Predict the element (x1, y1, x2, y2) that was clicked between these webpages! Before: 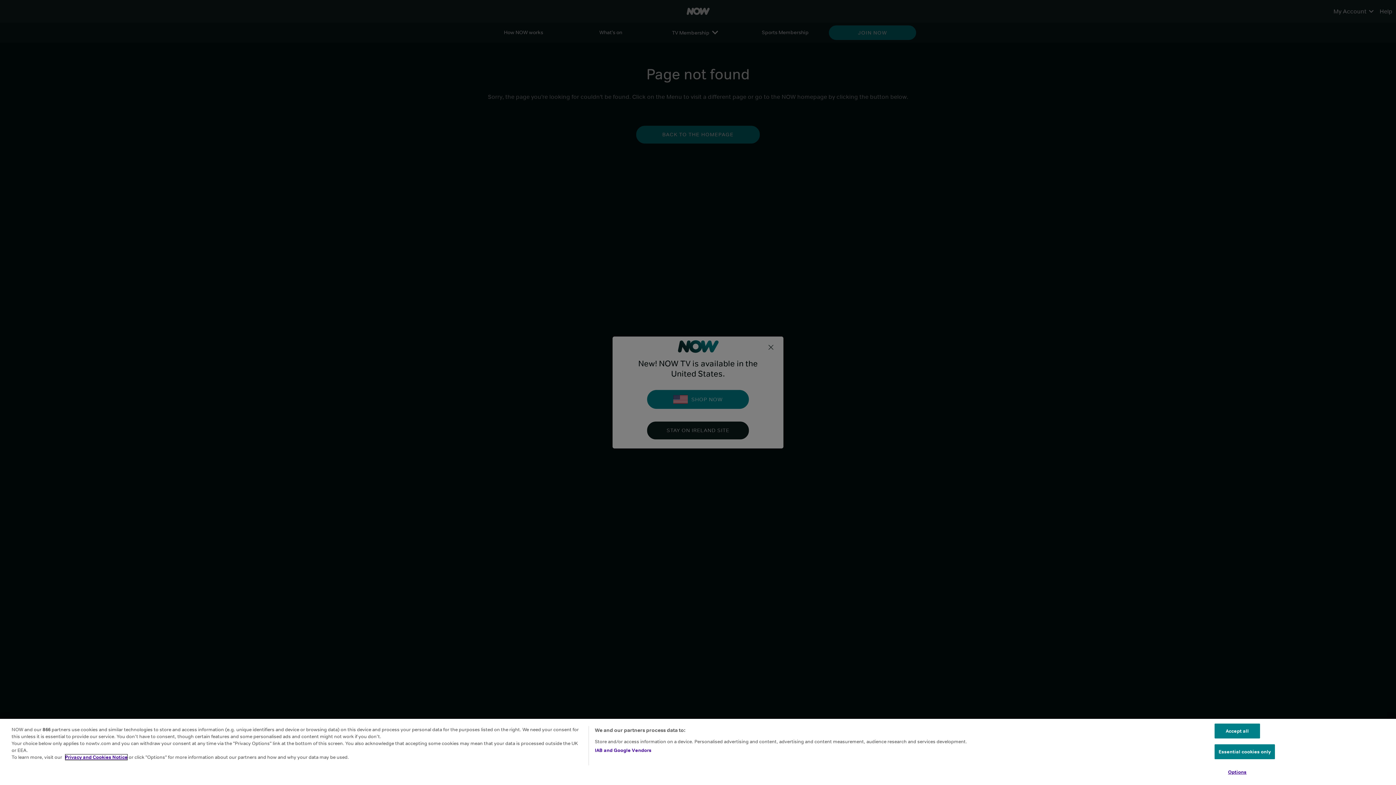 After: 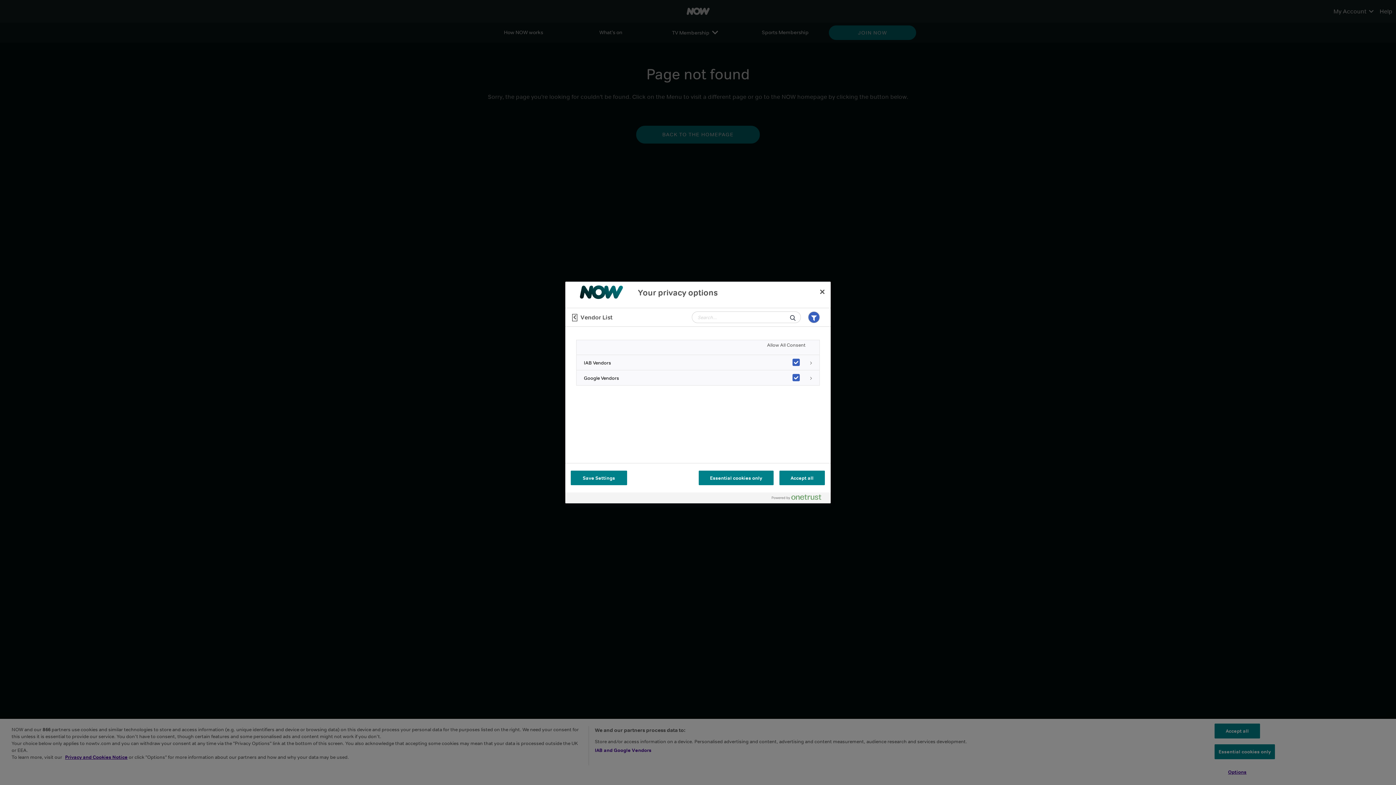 Action: bbox: (594, 749, 651, 756) label: IAB and Google Vendors